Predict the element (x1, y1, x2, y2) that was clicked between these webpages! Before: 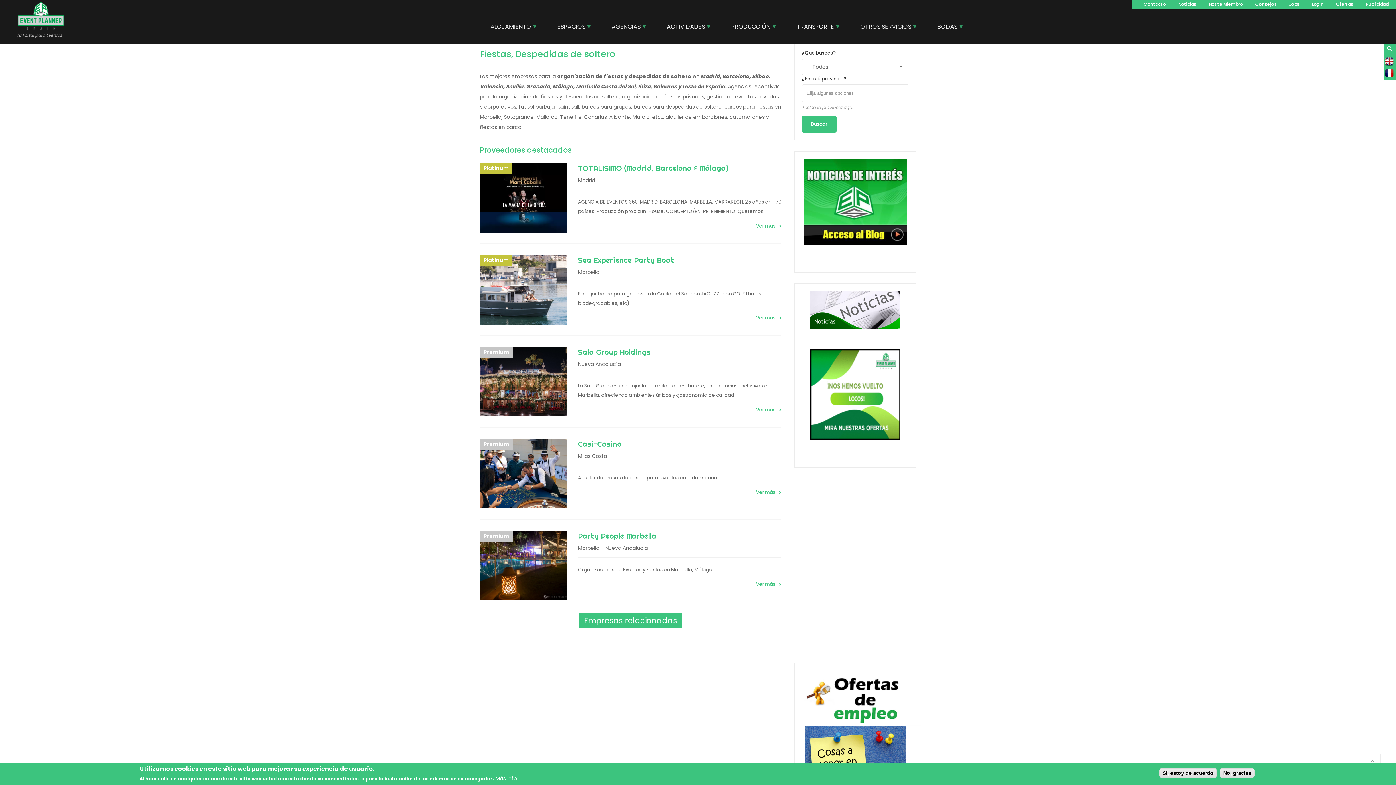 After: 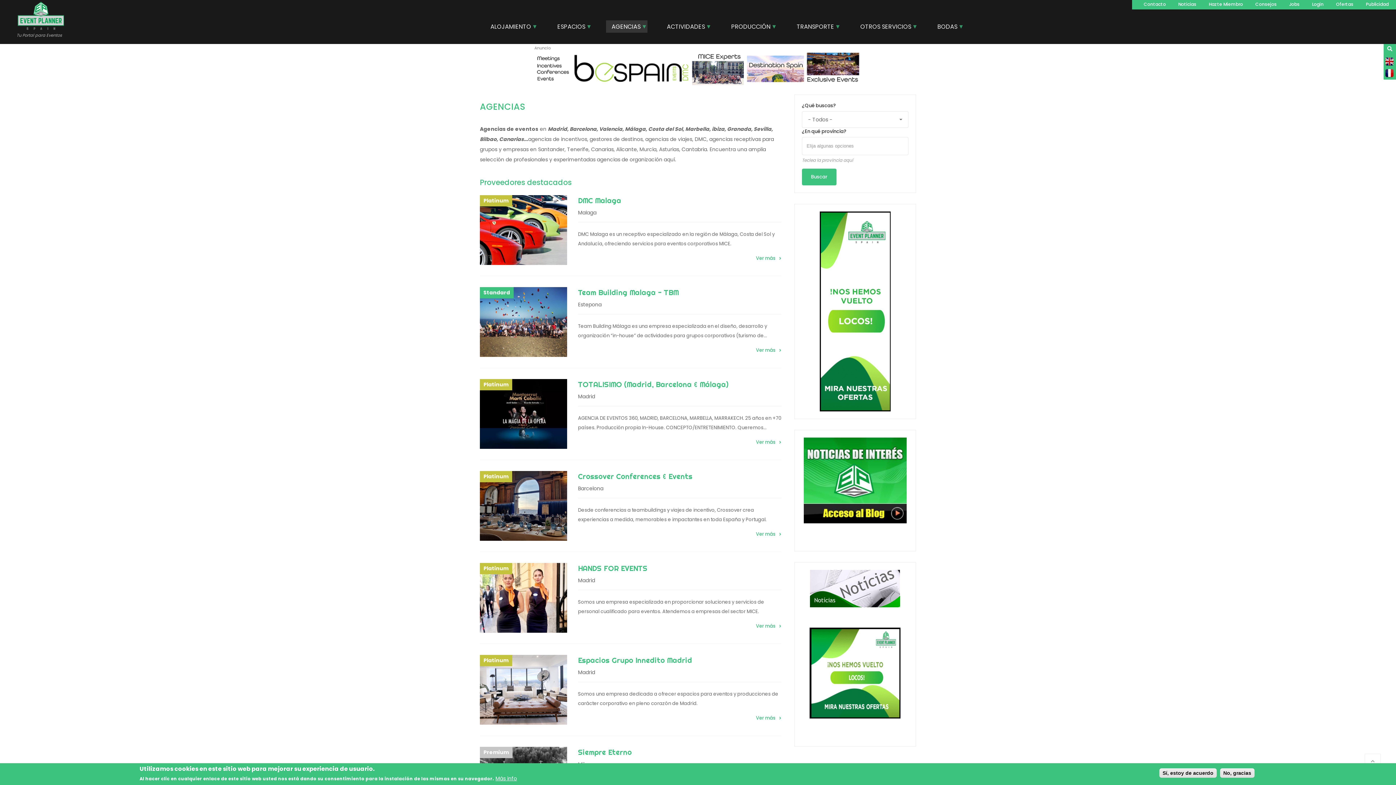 Action: bbox: (606, 20, 647, 32) label: AGENCIAS
»